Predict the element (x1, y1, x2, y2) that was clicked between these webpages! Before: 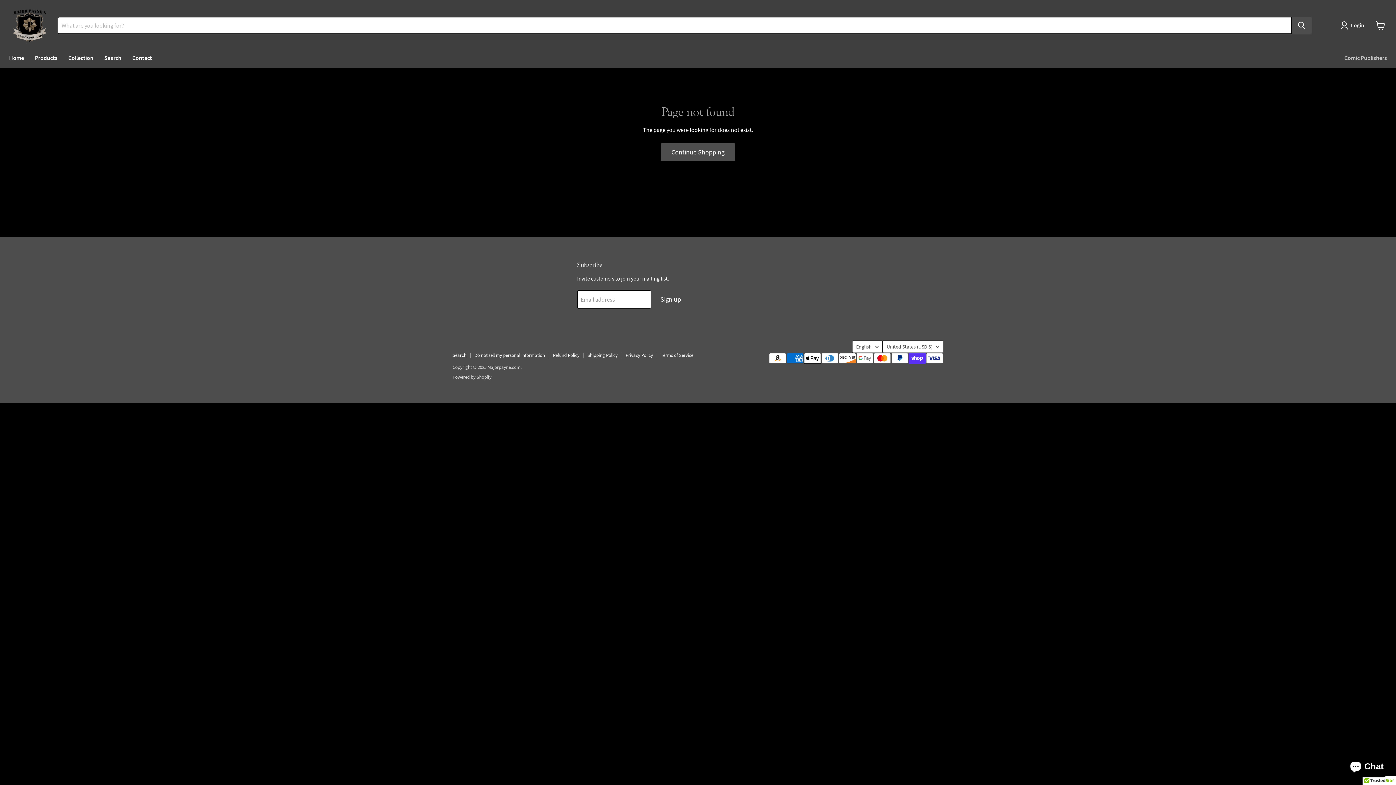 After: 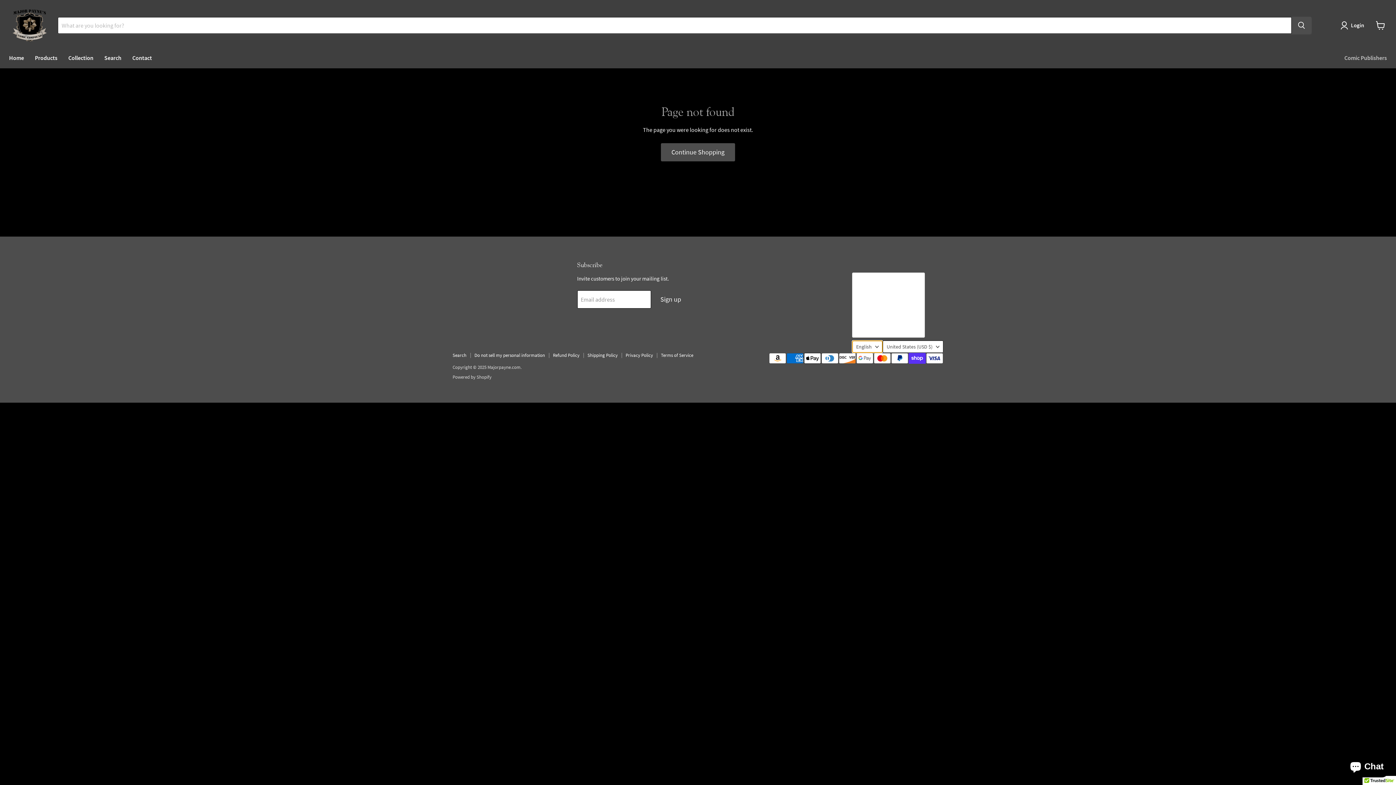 Action: label: English bbox: (852, 340, 882, 353)